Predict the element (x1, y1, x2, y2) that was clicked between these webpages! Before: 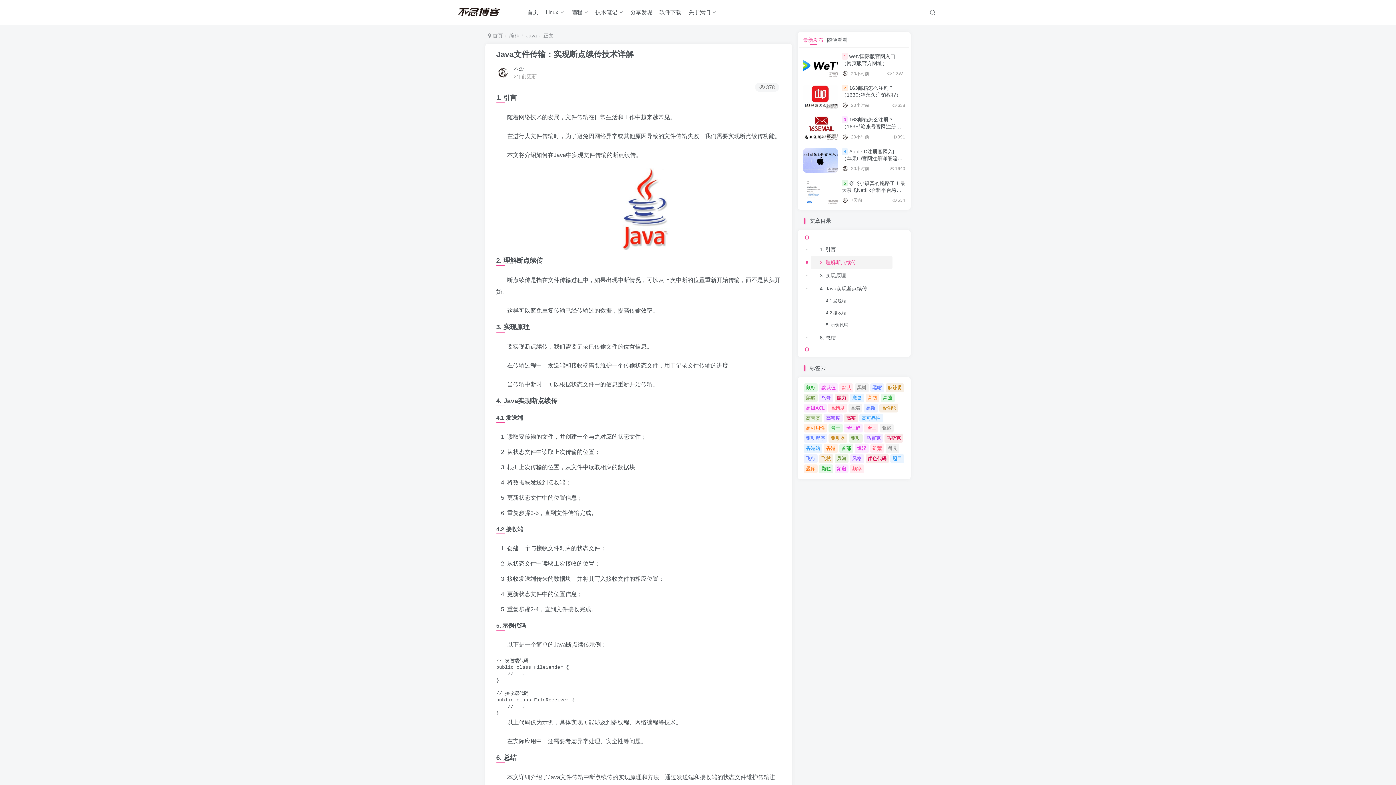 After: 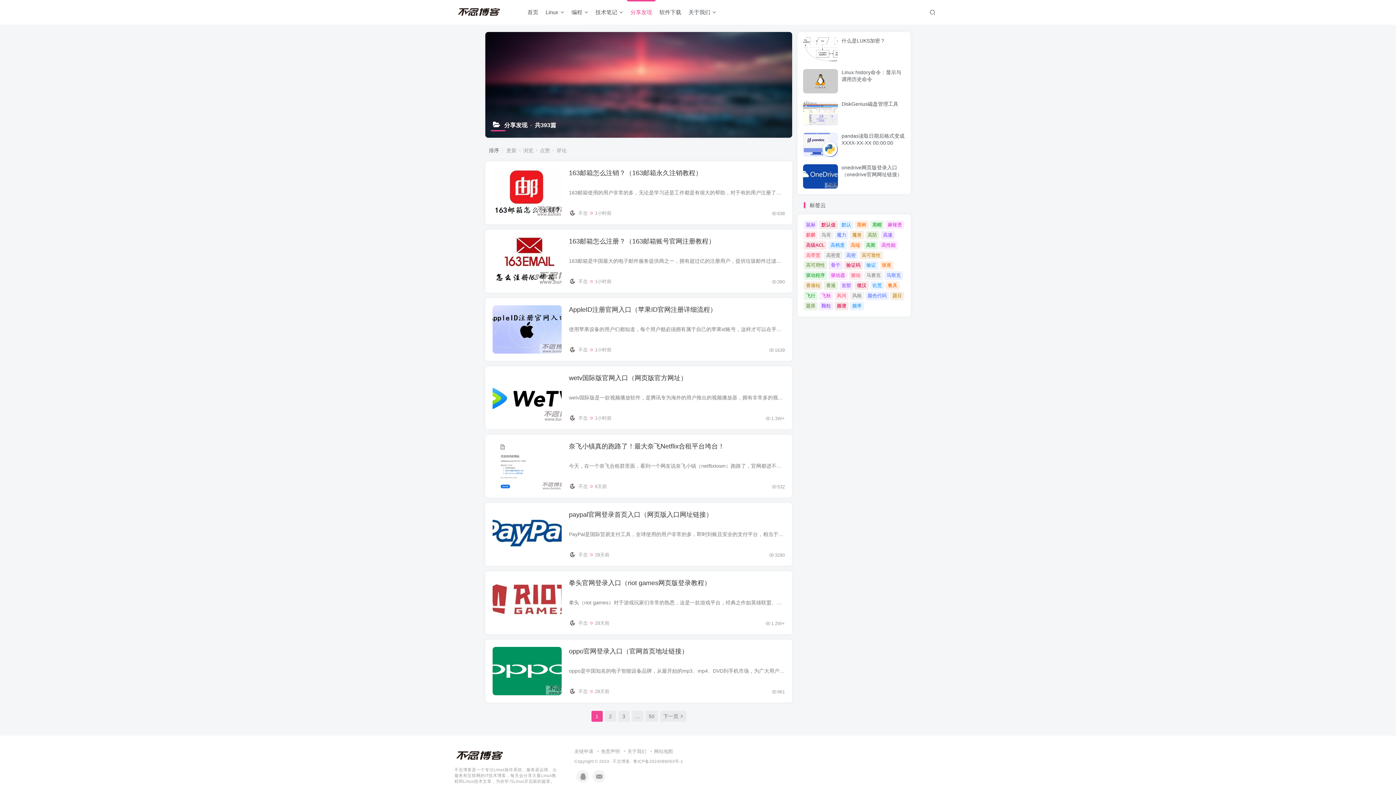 Action: label: 分享发现 bbox: (626, 3, 656, 21)